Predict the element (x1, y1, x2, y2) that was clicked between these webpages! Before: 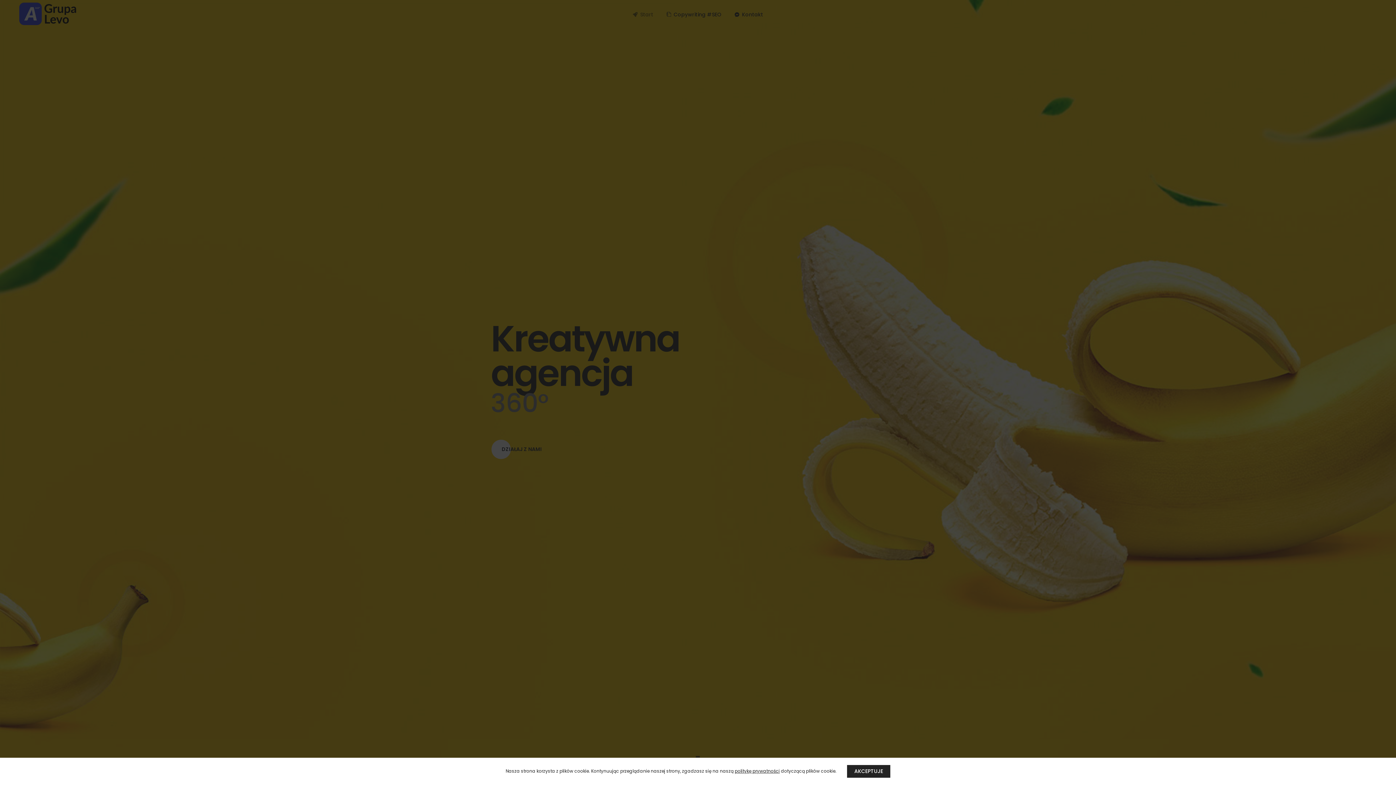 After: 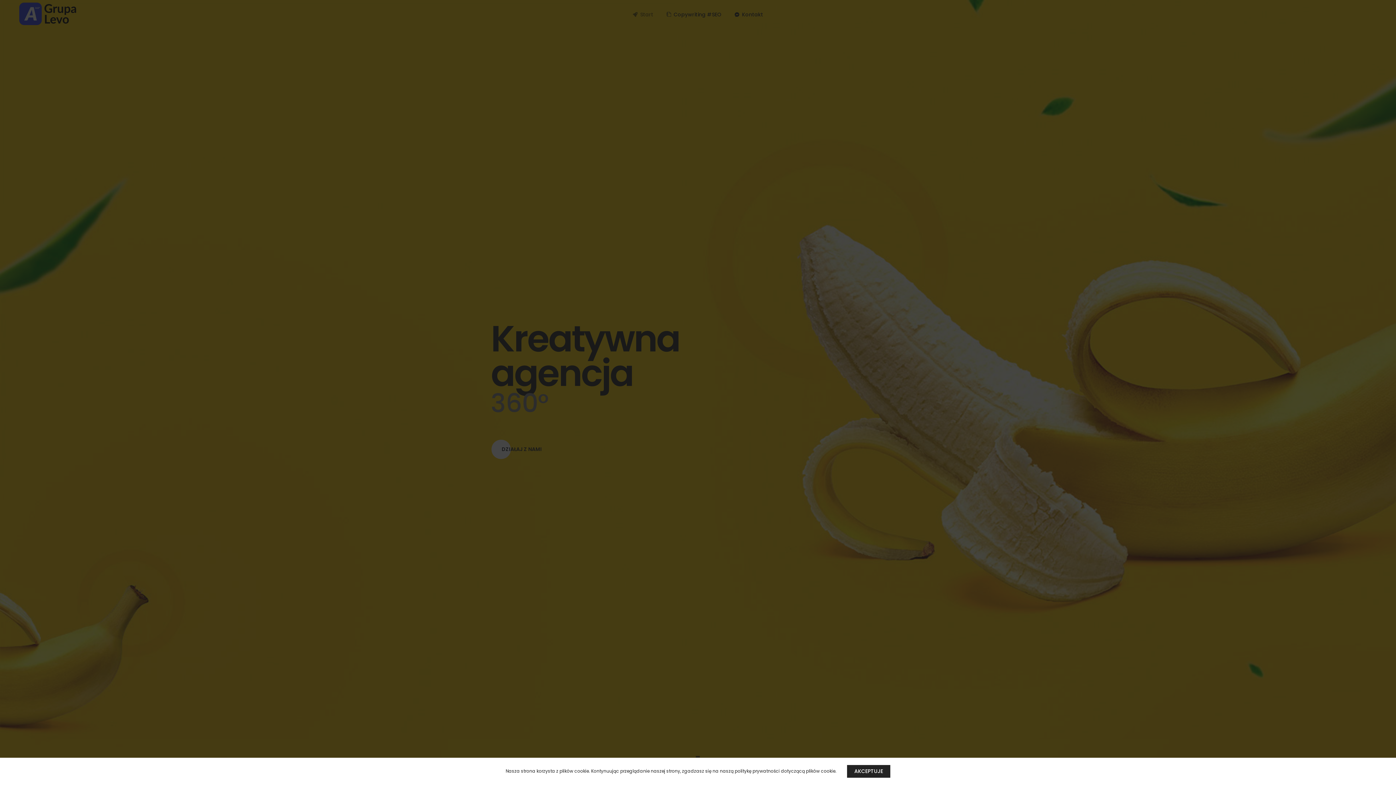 Action: bbox: (734, 768, 780, 774) label: politykę prywatności